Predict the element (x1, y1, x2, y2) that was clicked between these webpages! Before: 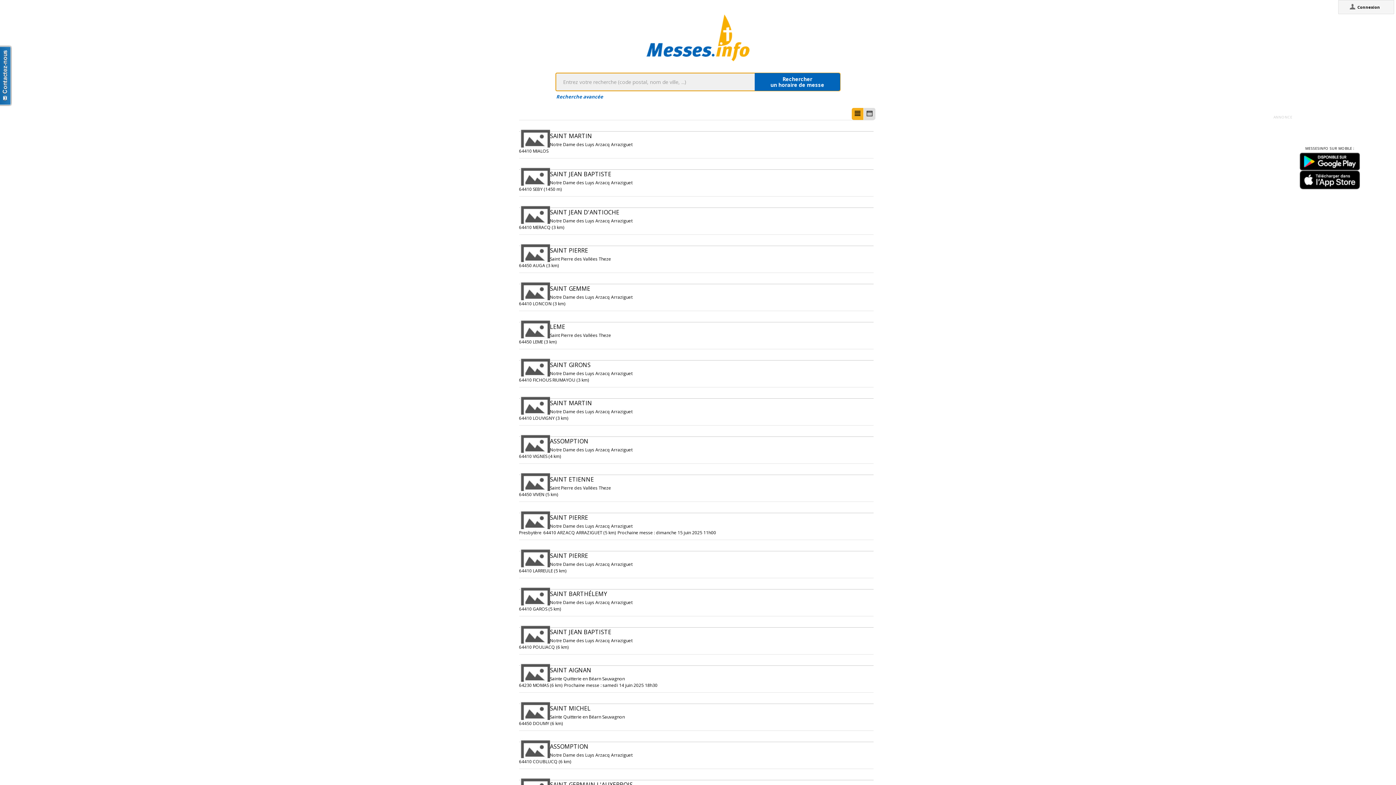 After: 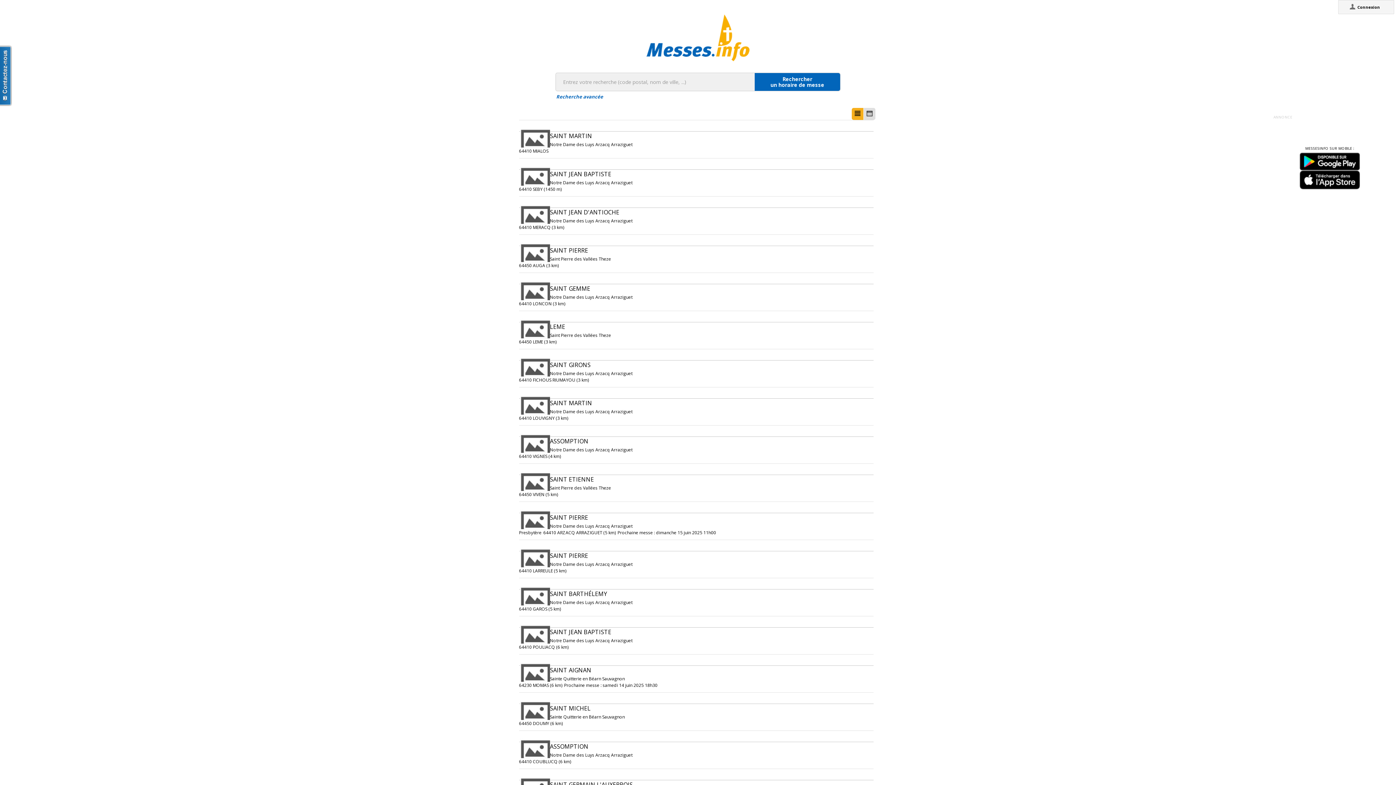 Action: bbox: (1300, 152, 1360, 157)